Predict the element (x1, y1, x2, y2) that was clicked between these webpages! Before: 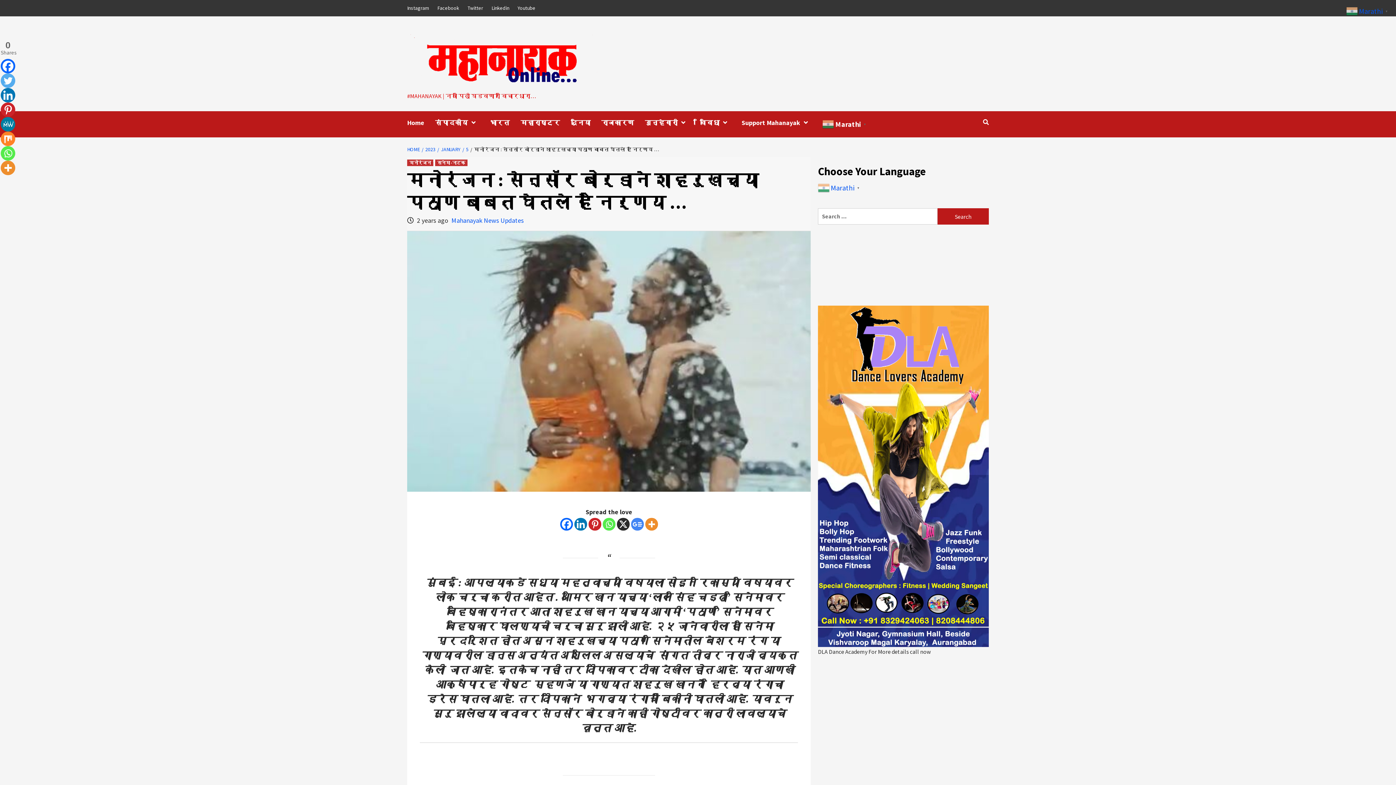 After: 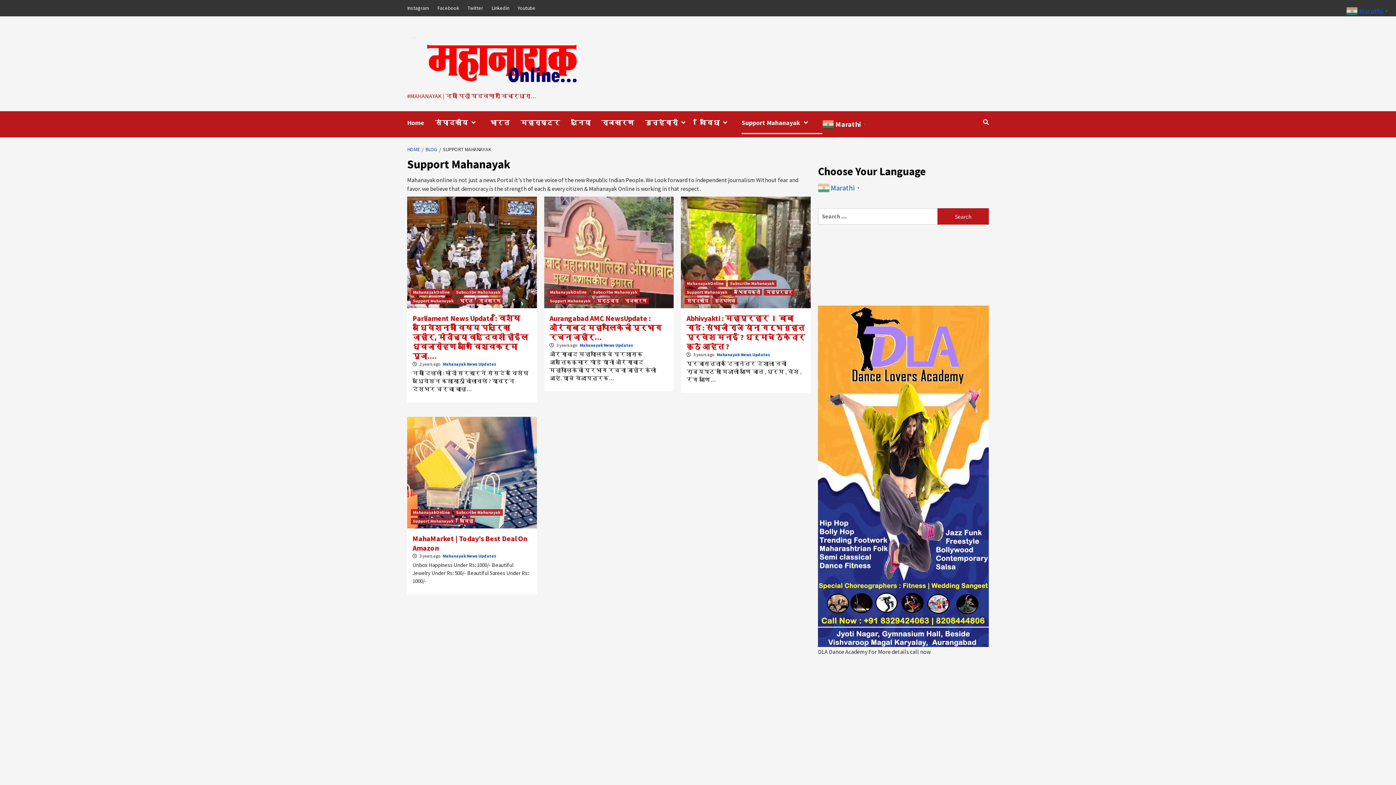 Action: bbox: (741, 111, 822, 134) label: Support Mahanayak